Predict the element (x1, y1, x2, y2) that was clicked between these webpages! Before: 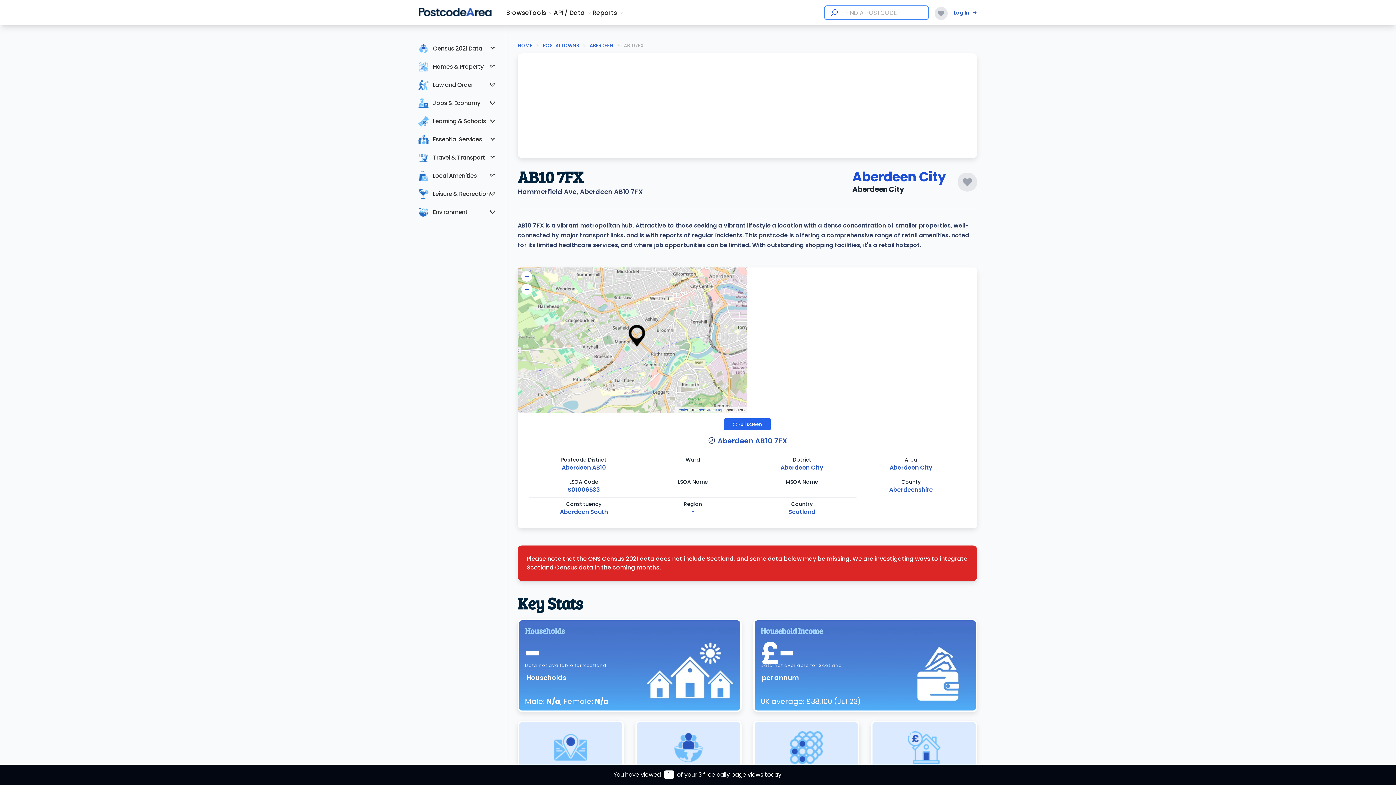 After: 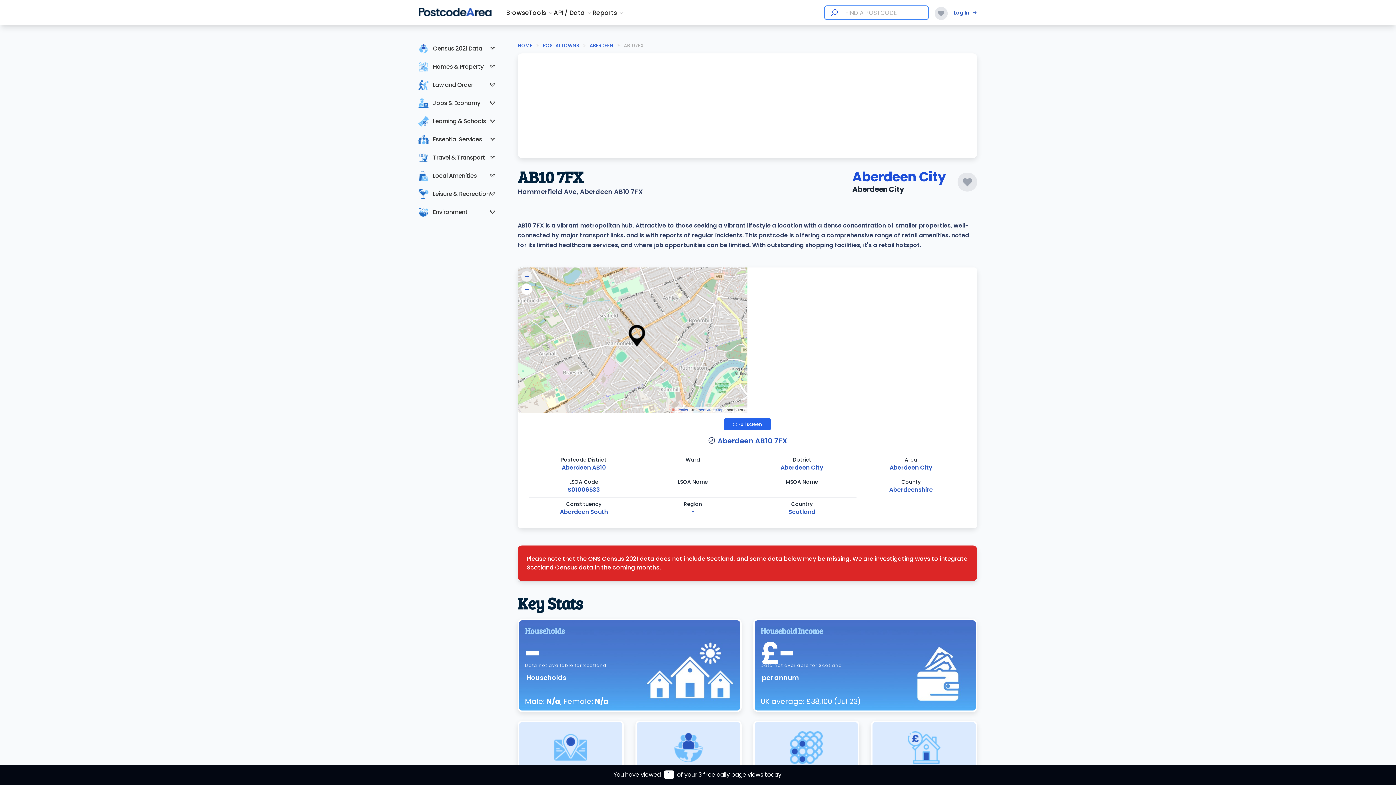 Action: bbox: (521, 271, 532, 282) label: Zoom in